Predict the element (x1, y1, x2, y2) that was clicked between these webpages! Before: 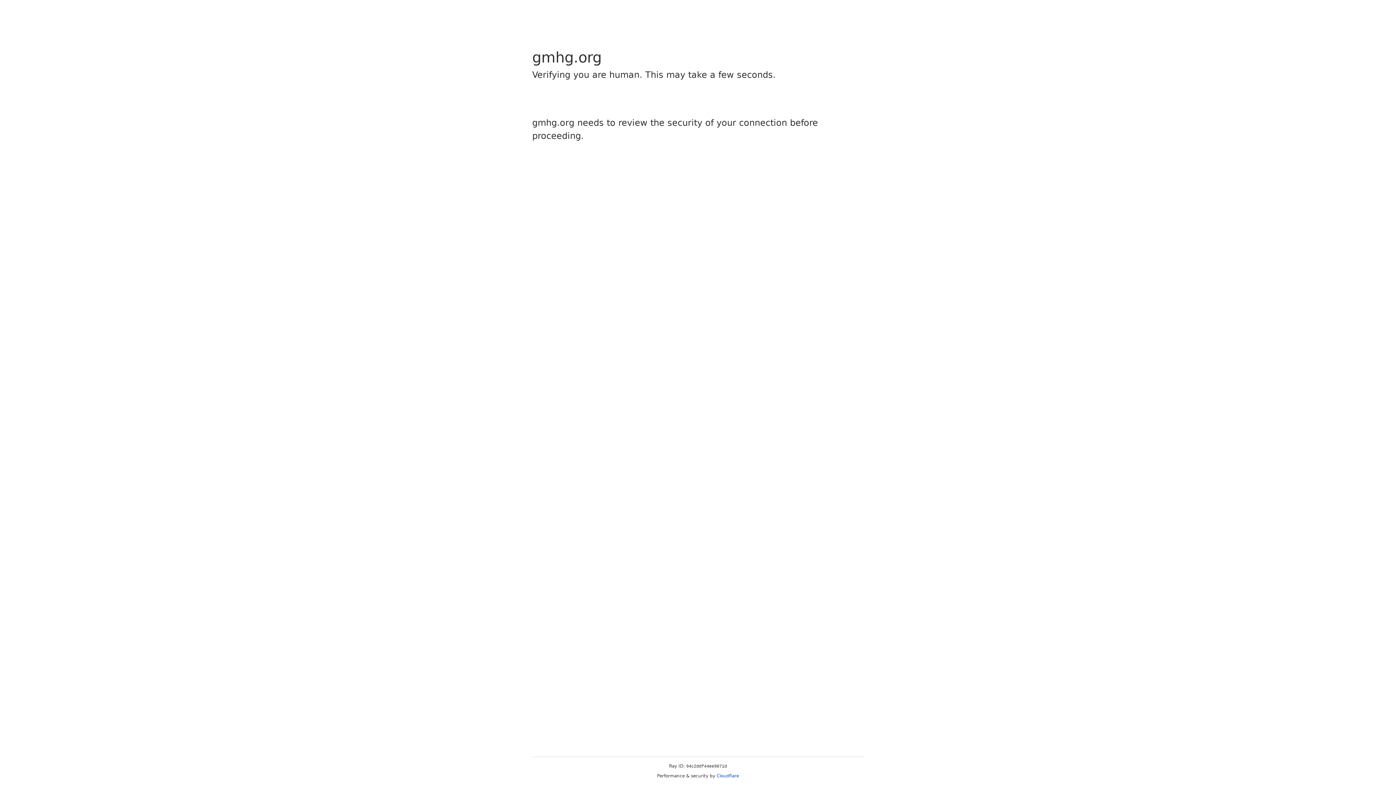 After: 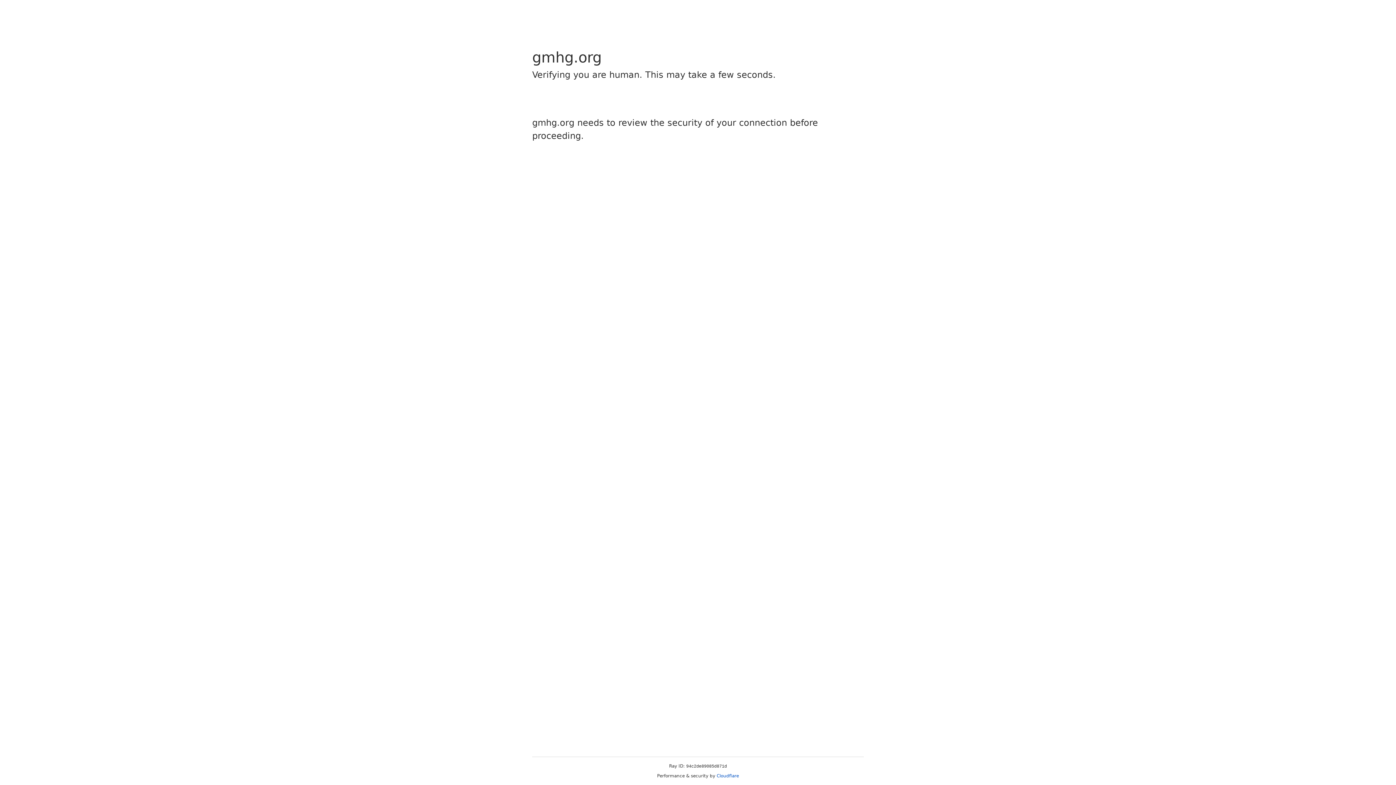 Action: bbox: (716, 773, 739, 778) label: Cloudflare